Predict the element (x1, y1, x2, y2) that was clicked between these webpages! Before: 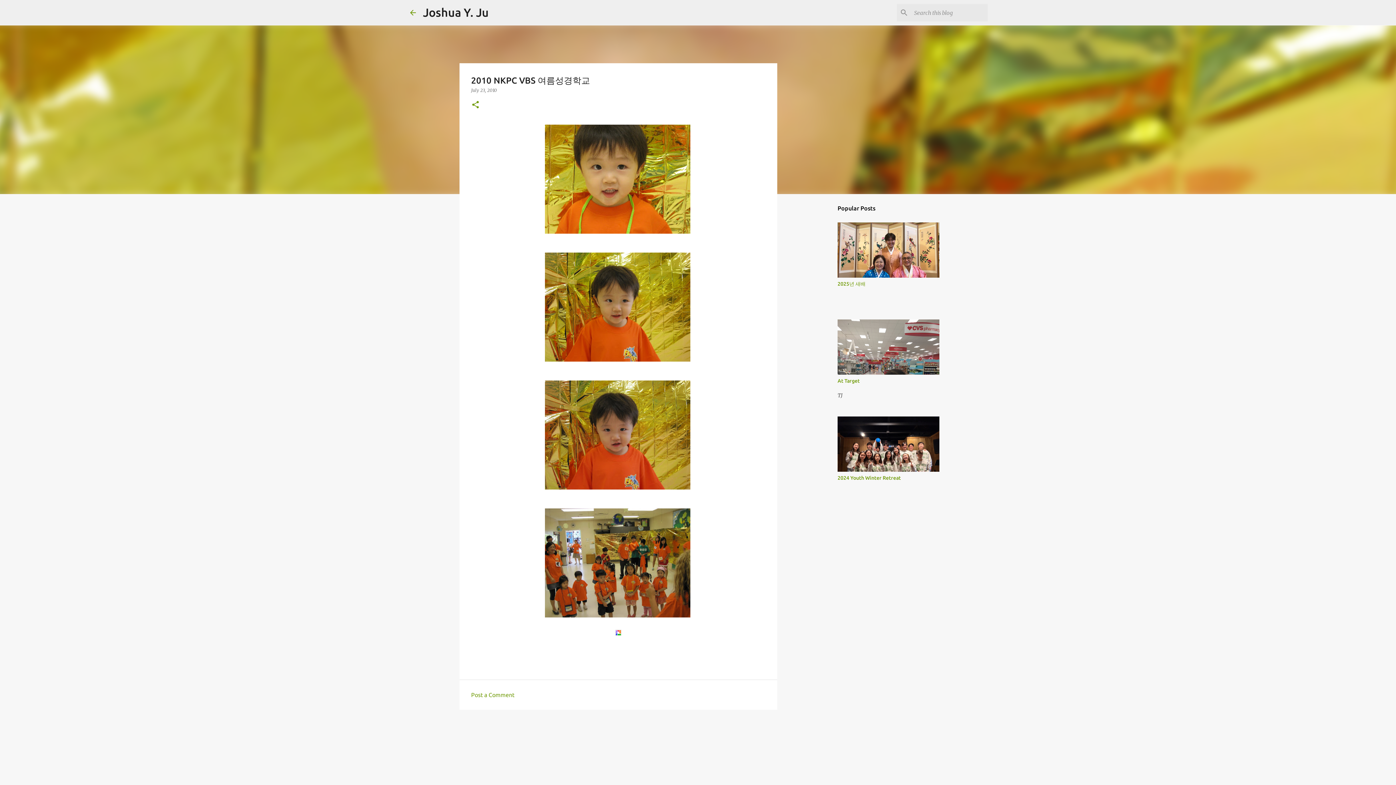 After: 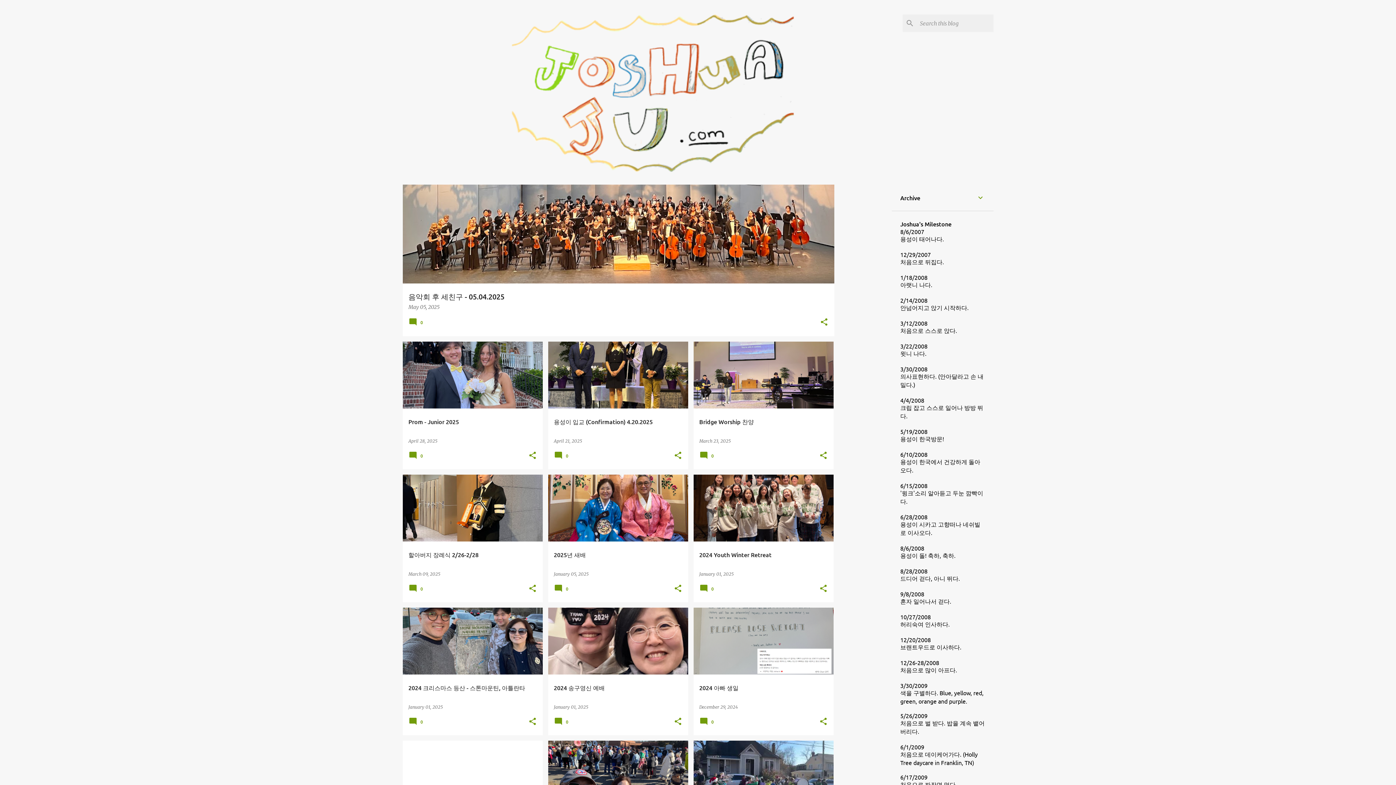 Action: bbox: (408, 8, 417, 16)